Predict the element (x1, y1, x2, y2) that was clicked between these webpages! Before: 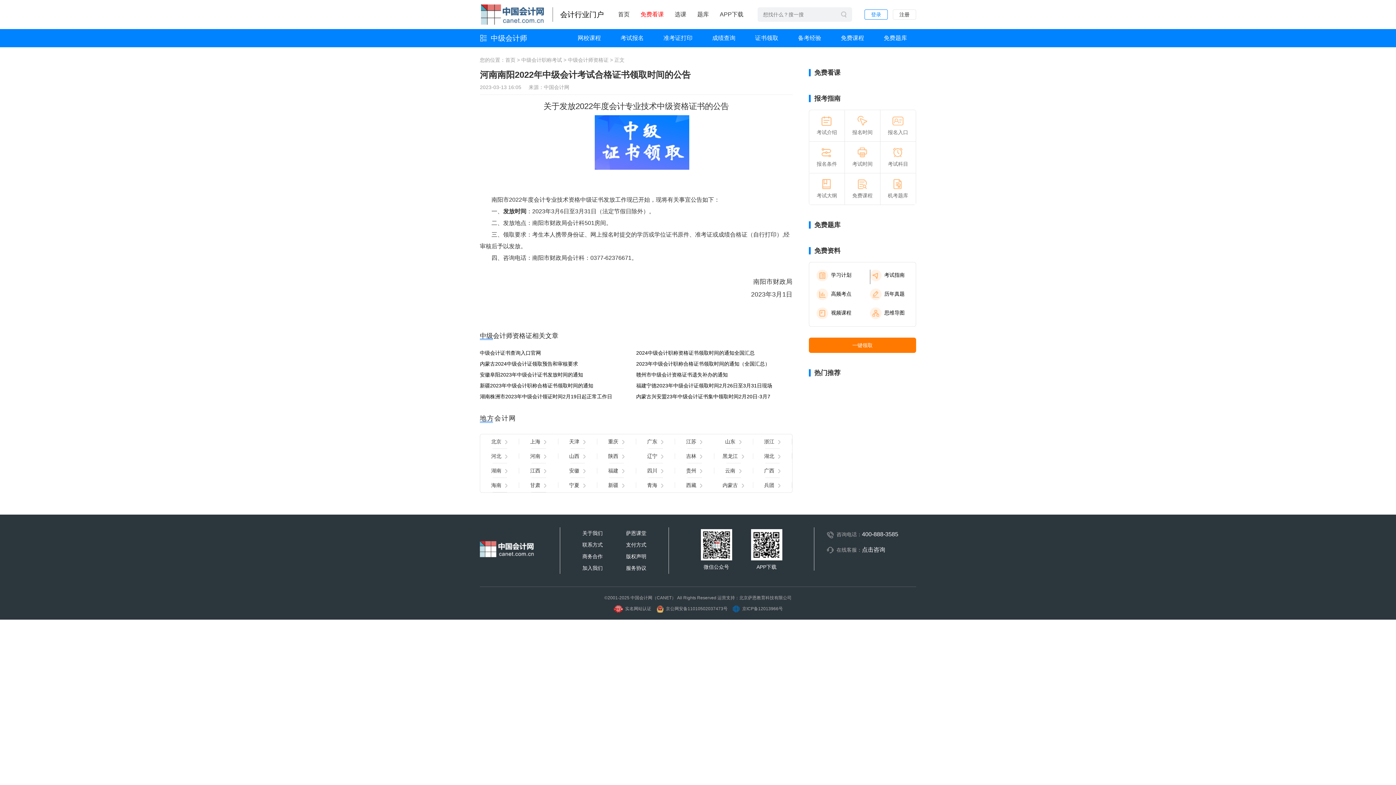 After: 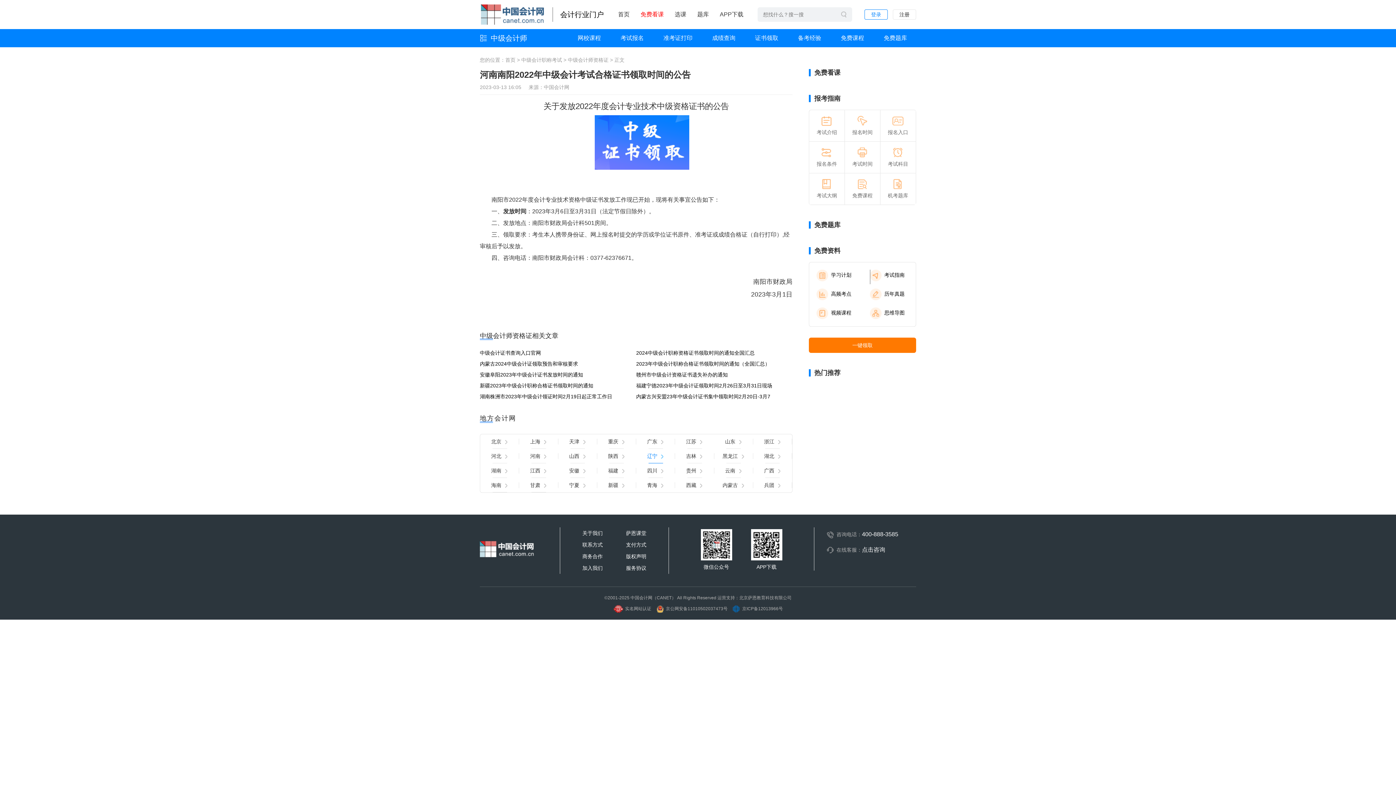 Action: label: 辽宁 bbox: (636, 448, 675, 463)